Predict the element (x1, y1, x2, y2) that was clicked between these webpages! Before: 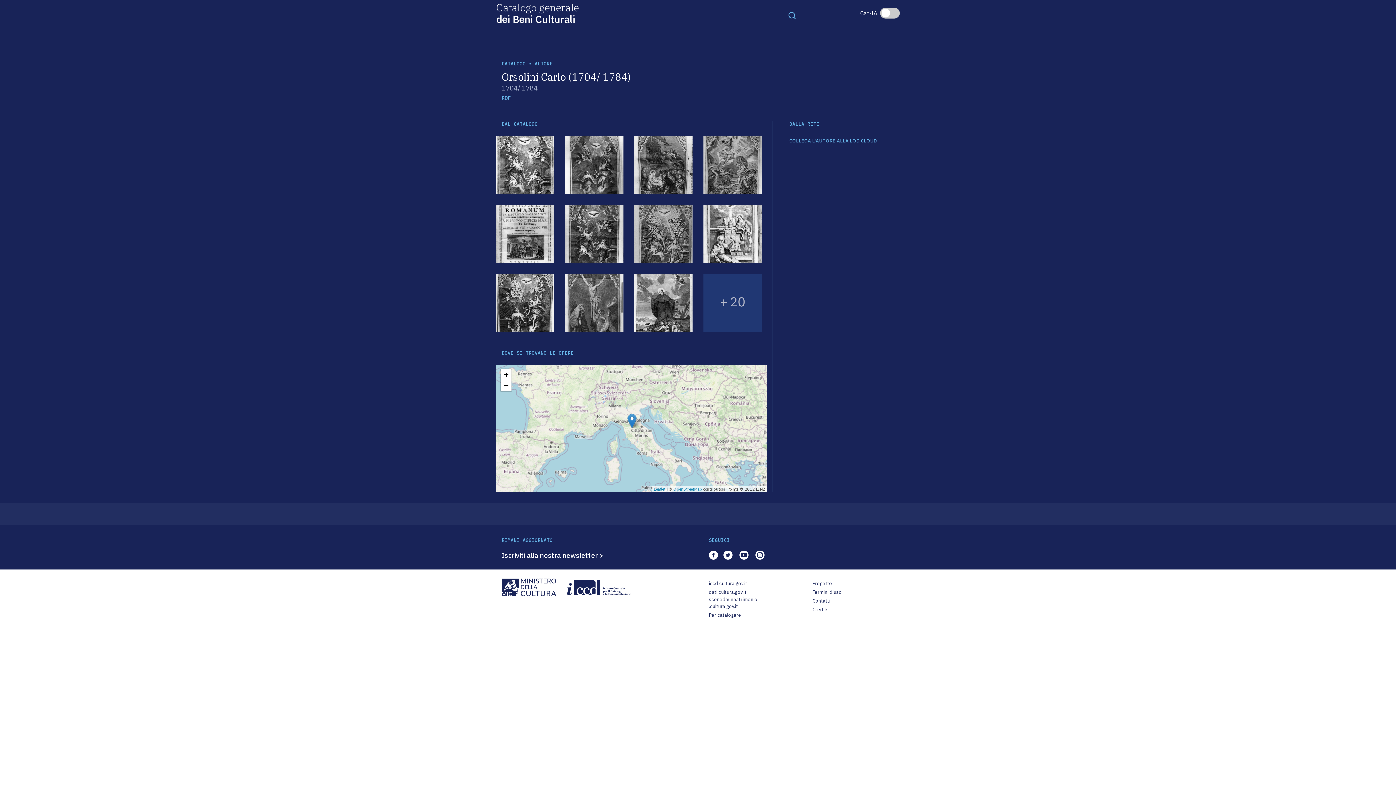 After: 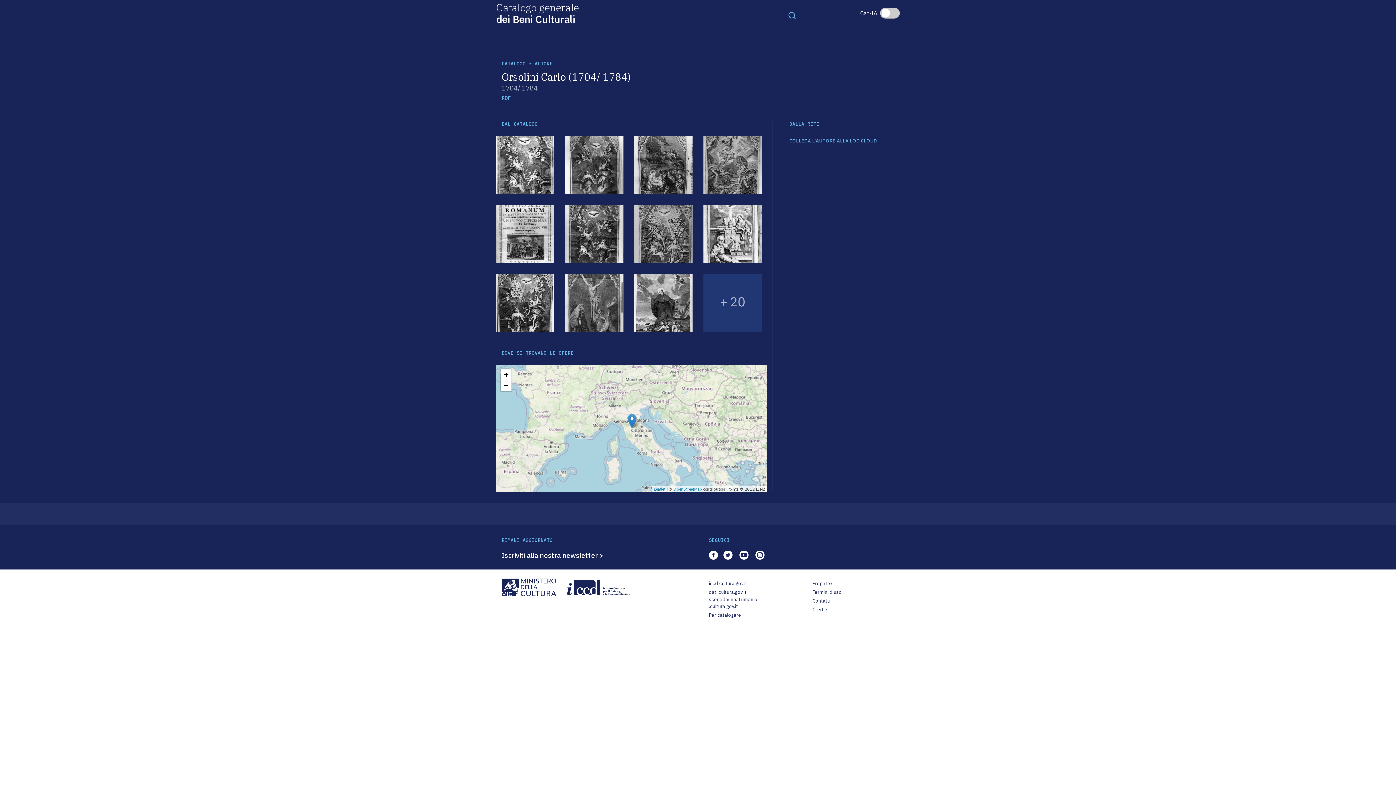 Action: bbox: (739, 550, 748, 560)